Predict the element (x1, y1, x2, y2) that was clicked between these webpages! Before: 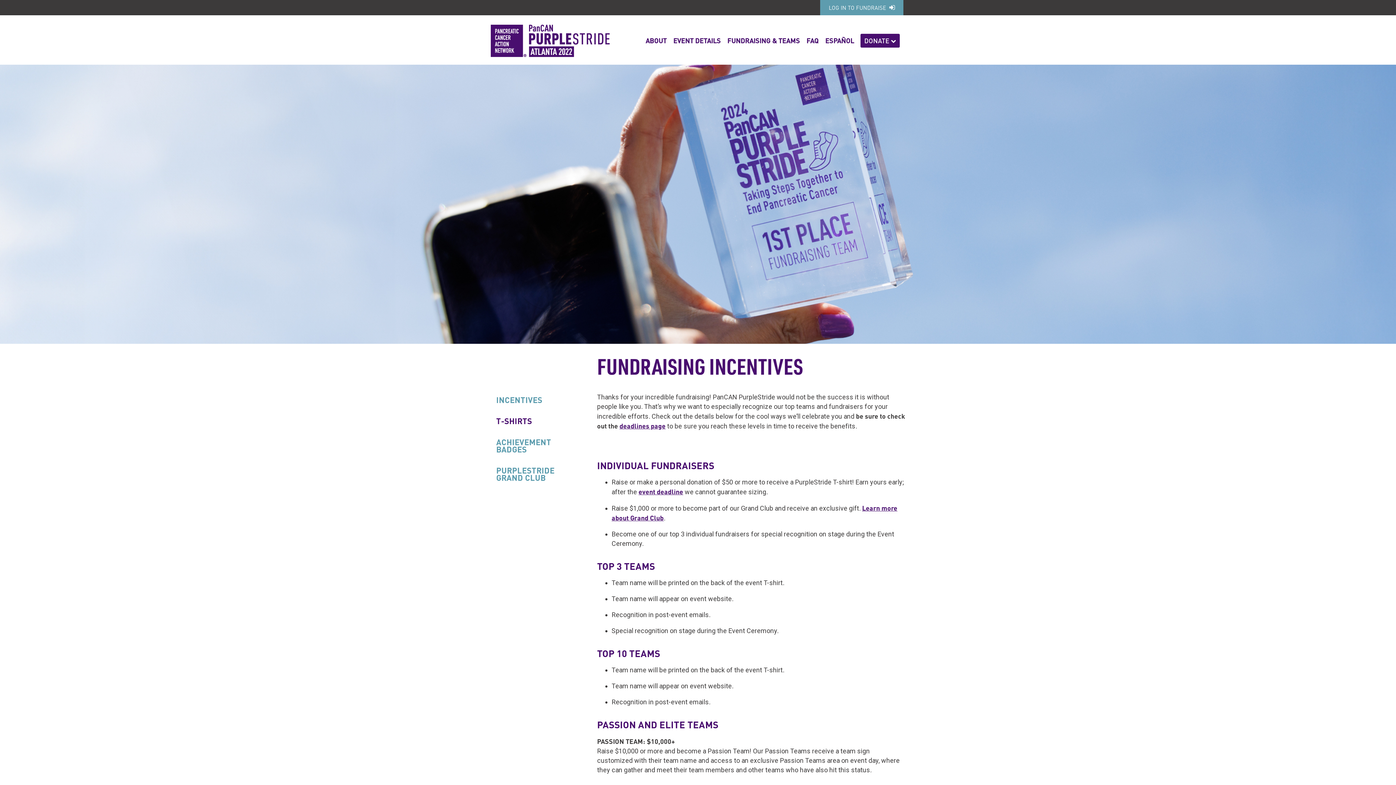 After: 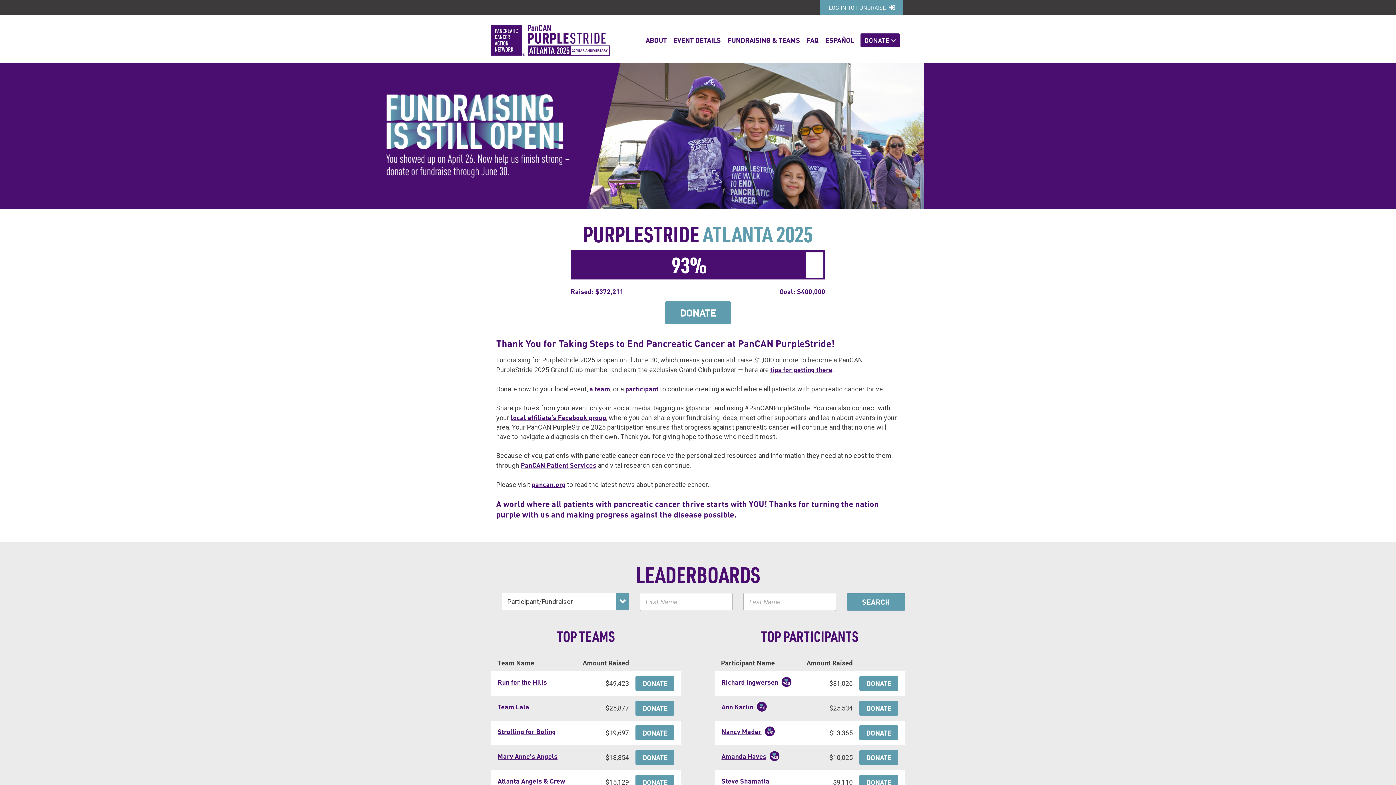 Action: bbox: (528, 24, 615, 55)